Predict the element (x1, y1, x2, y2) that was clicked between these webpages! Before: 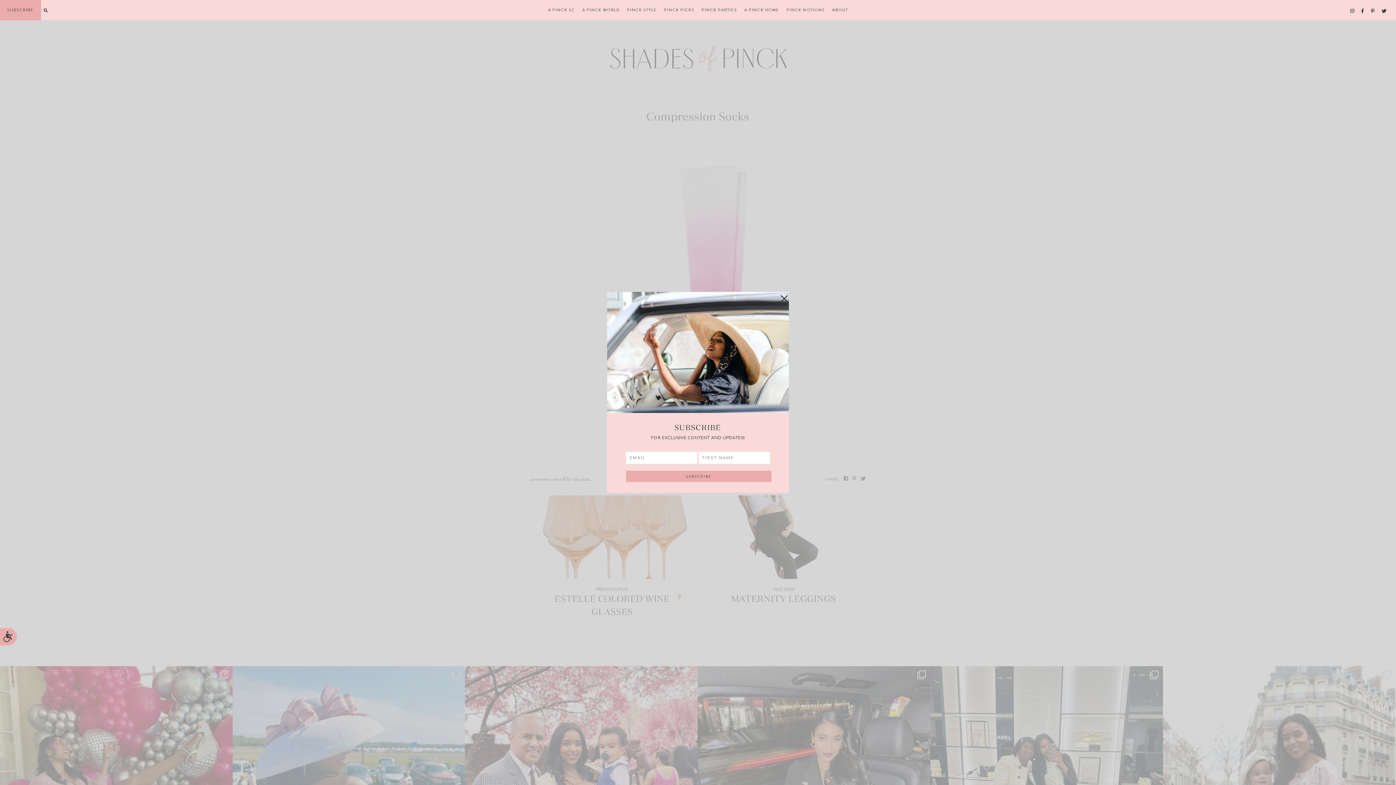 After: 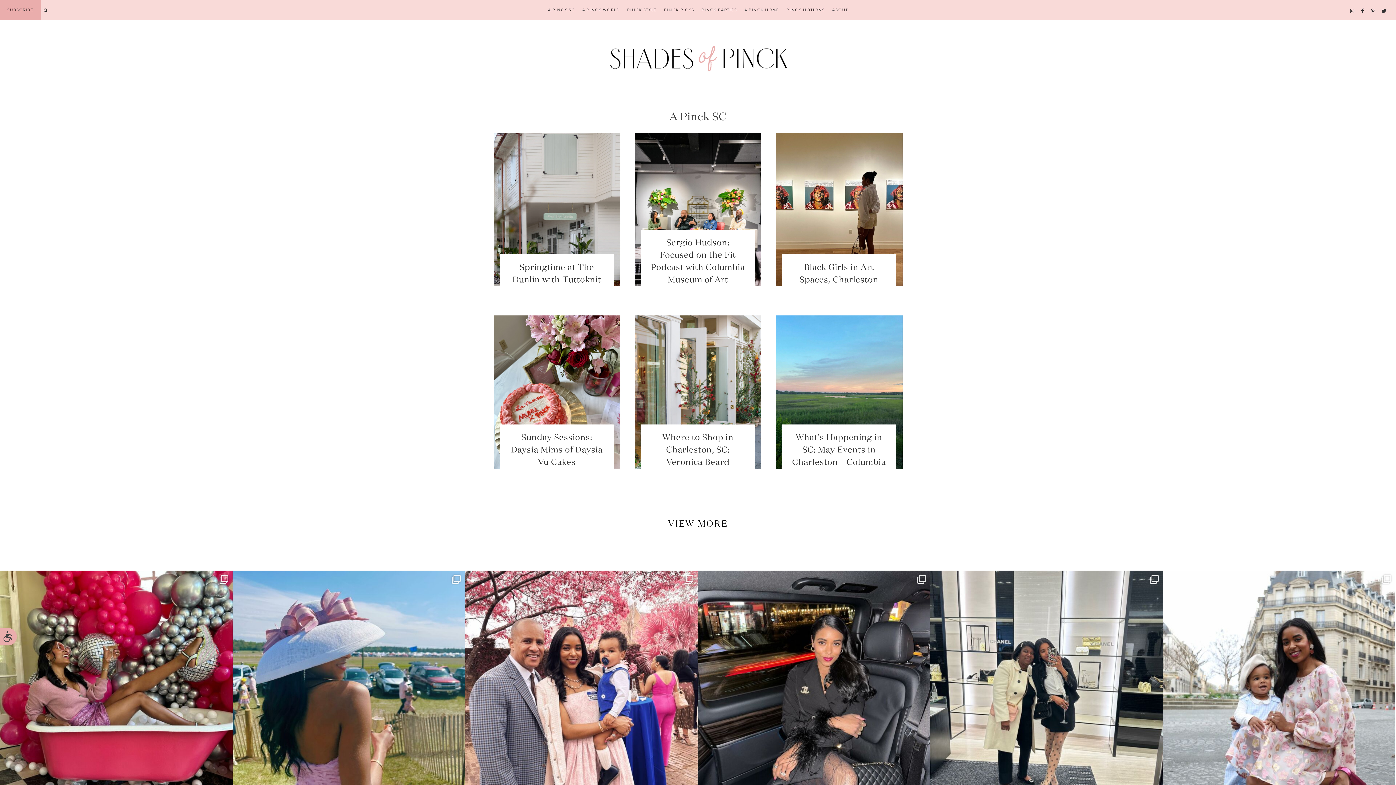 Action: label: A PINCK SC bbox: (548, 7, 575, 13)